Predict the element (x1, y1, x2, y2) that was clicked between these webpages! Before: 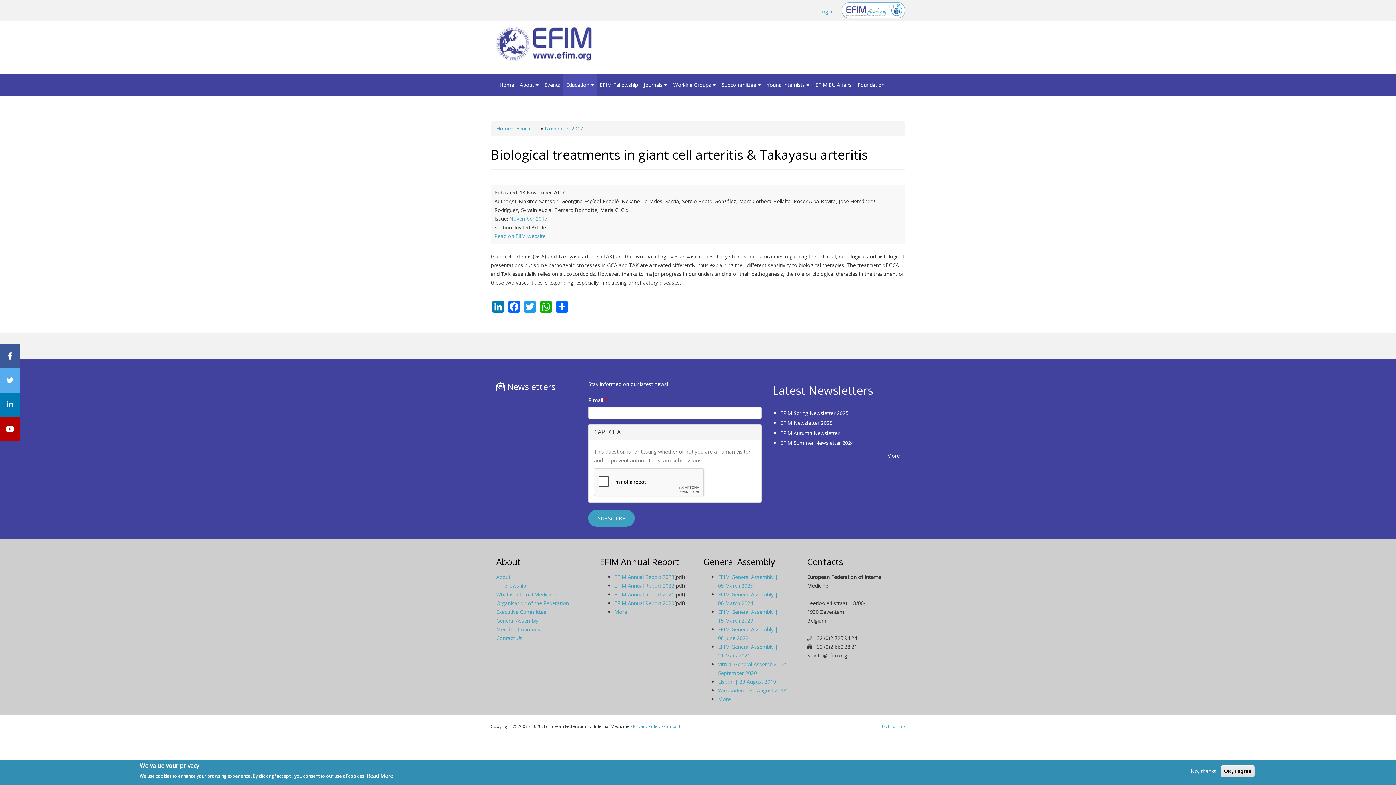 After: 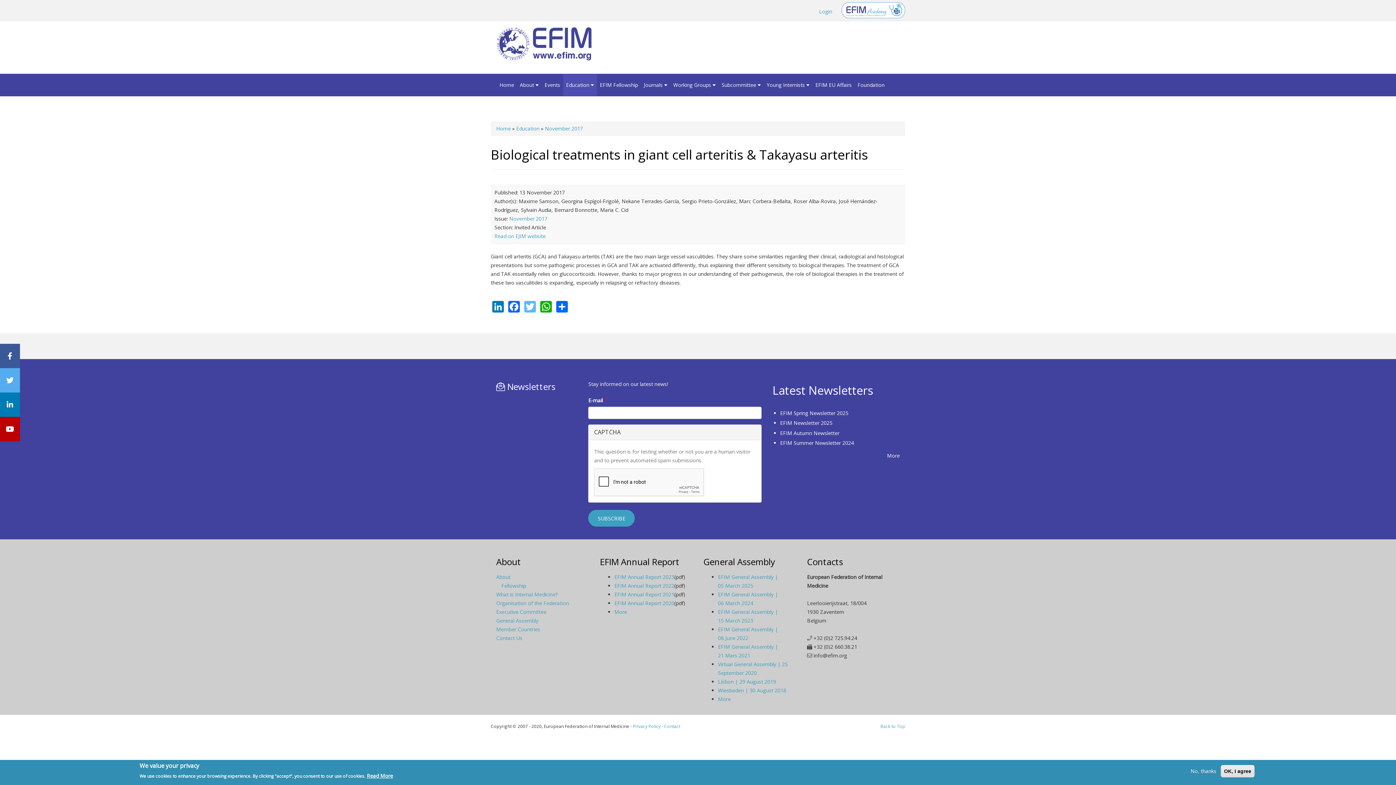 Action: bbox: (522, 299, 537, 312) label: Twitter